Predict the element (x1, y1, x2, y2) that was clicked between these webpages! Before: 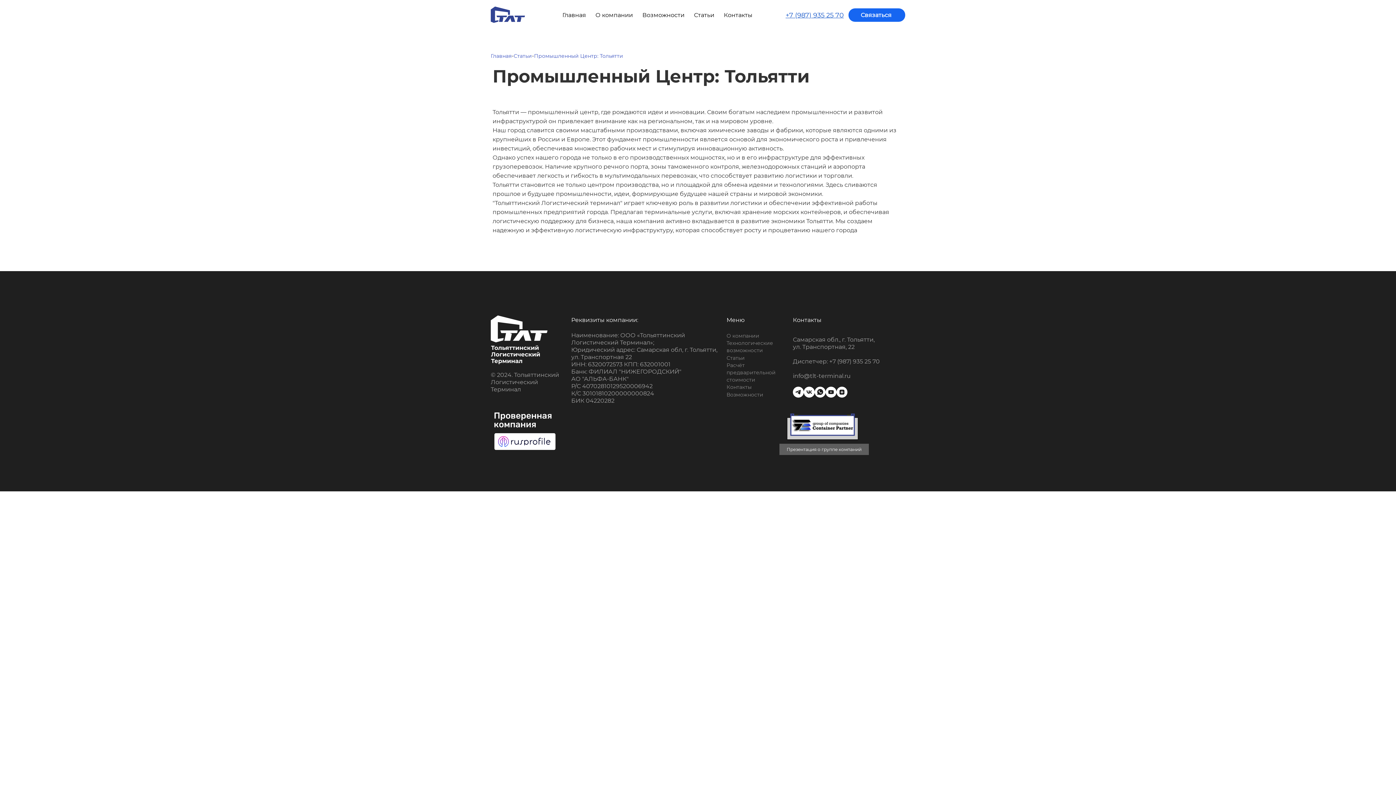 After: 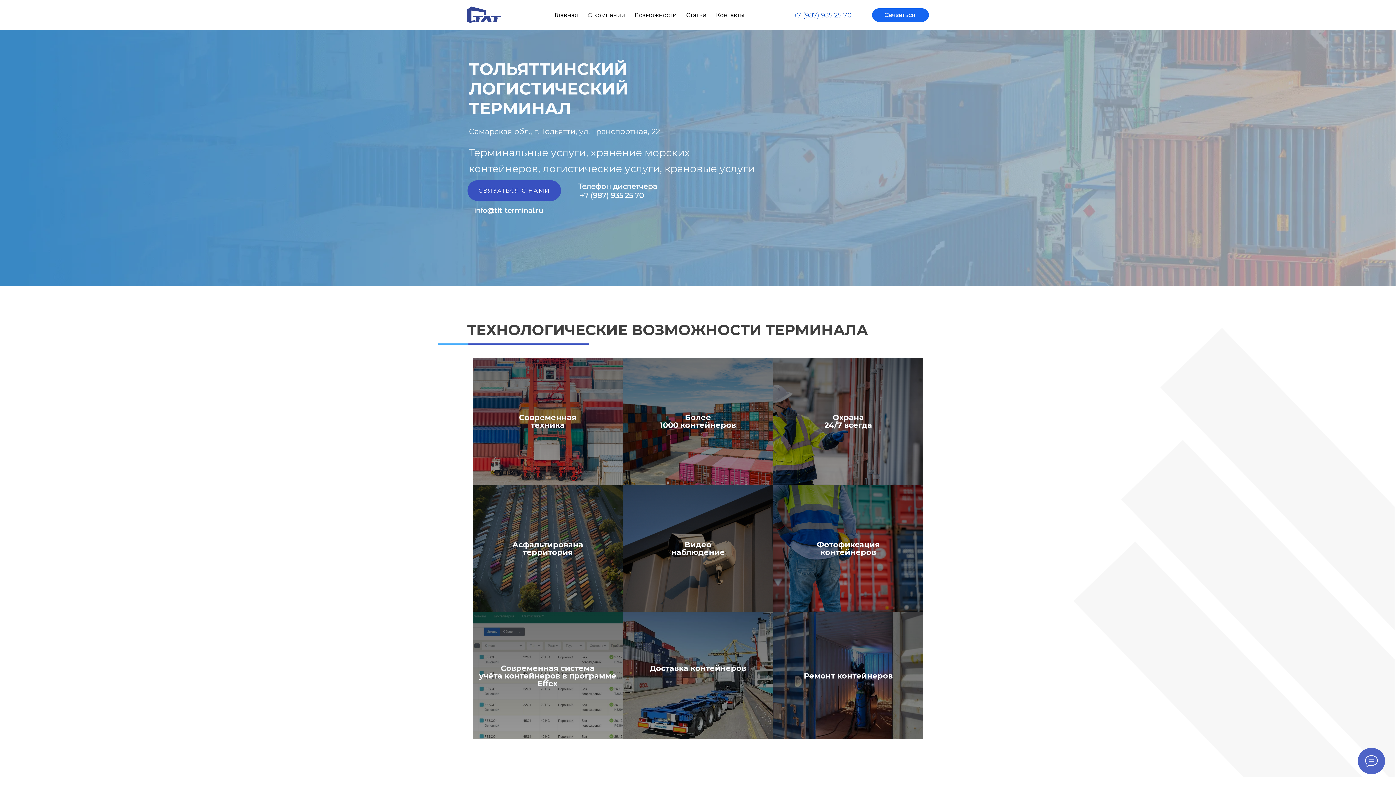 Action: label: Главная bbox: (559, 8, 589, 21)